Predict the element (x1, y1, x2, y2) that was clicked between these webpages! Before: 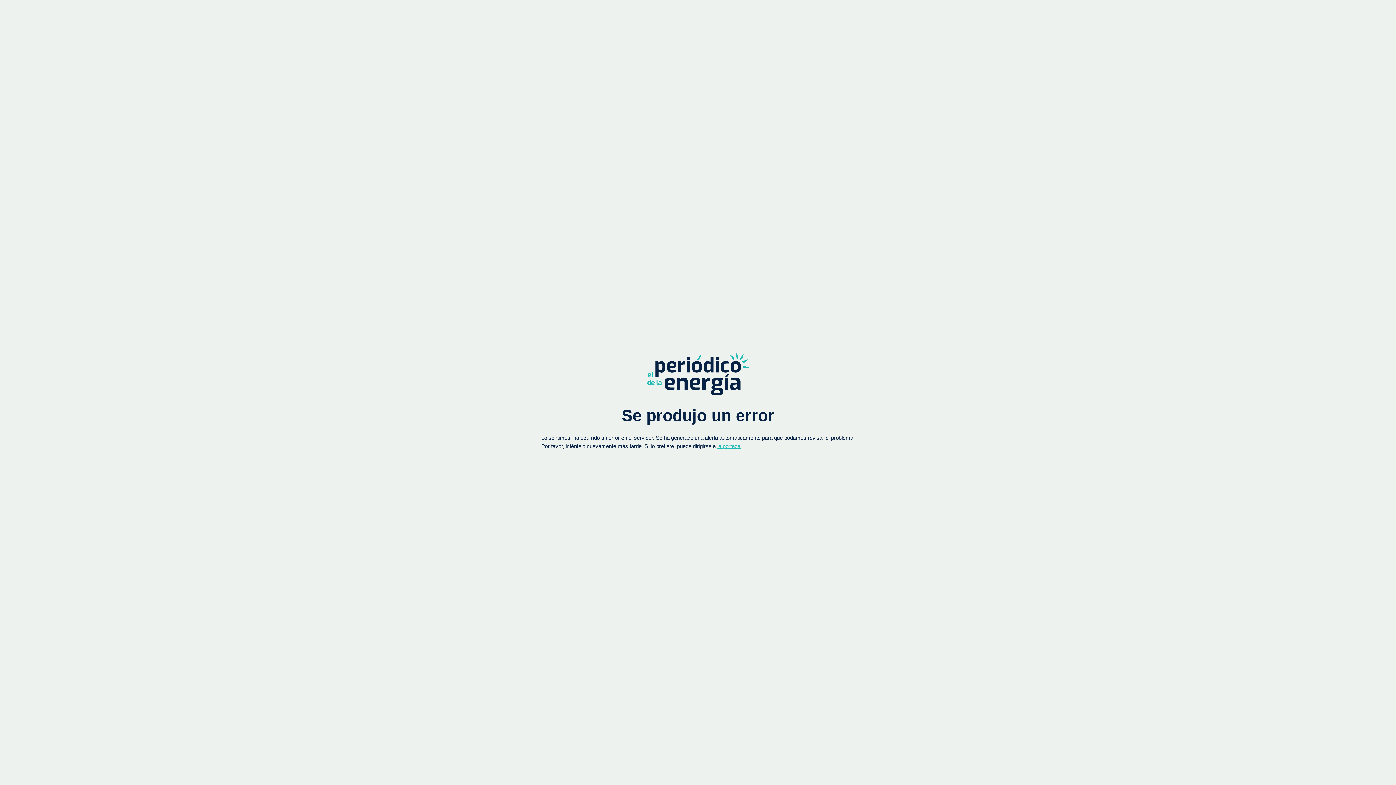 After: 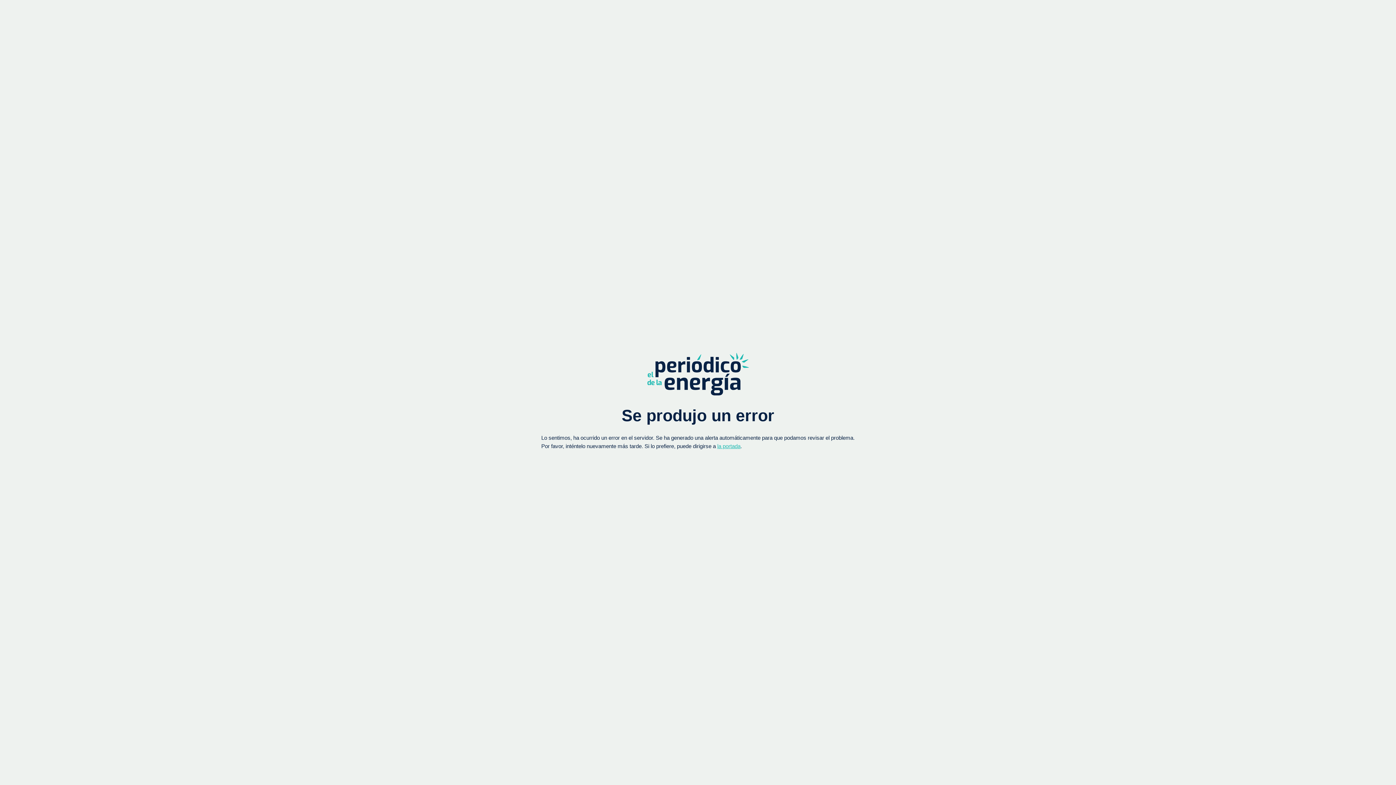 Action: label: la portada bbox: (717, 443, 740, 449)